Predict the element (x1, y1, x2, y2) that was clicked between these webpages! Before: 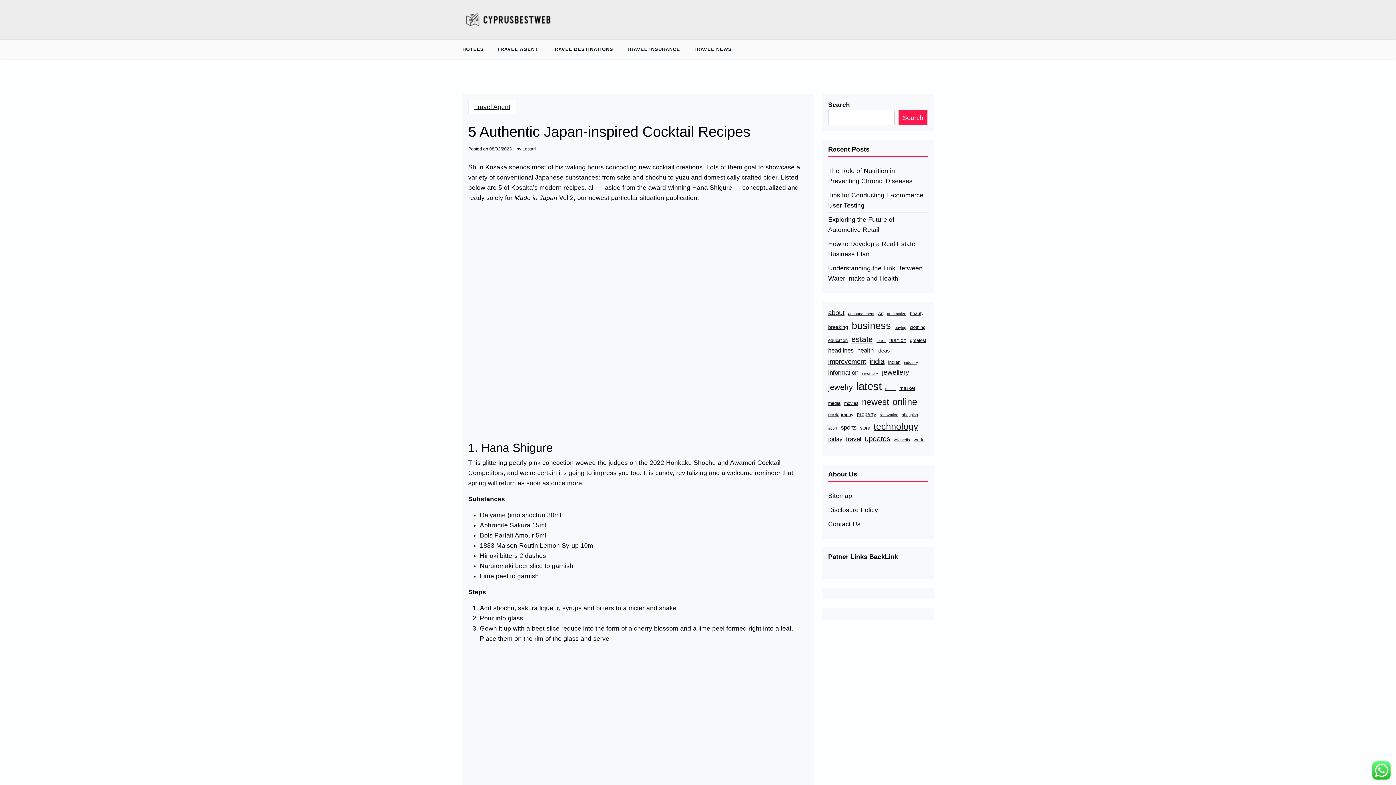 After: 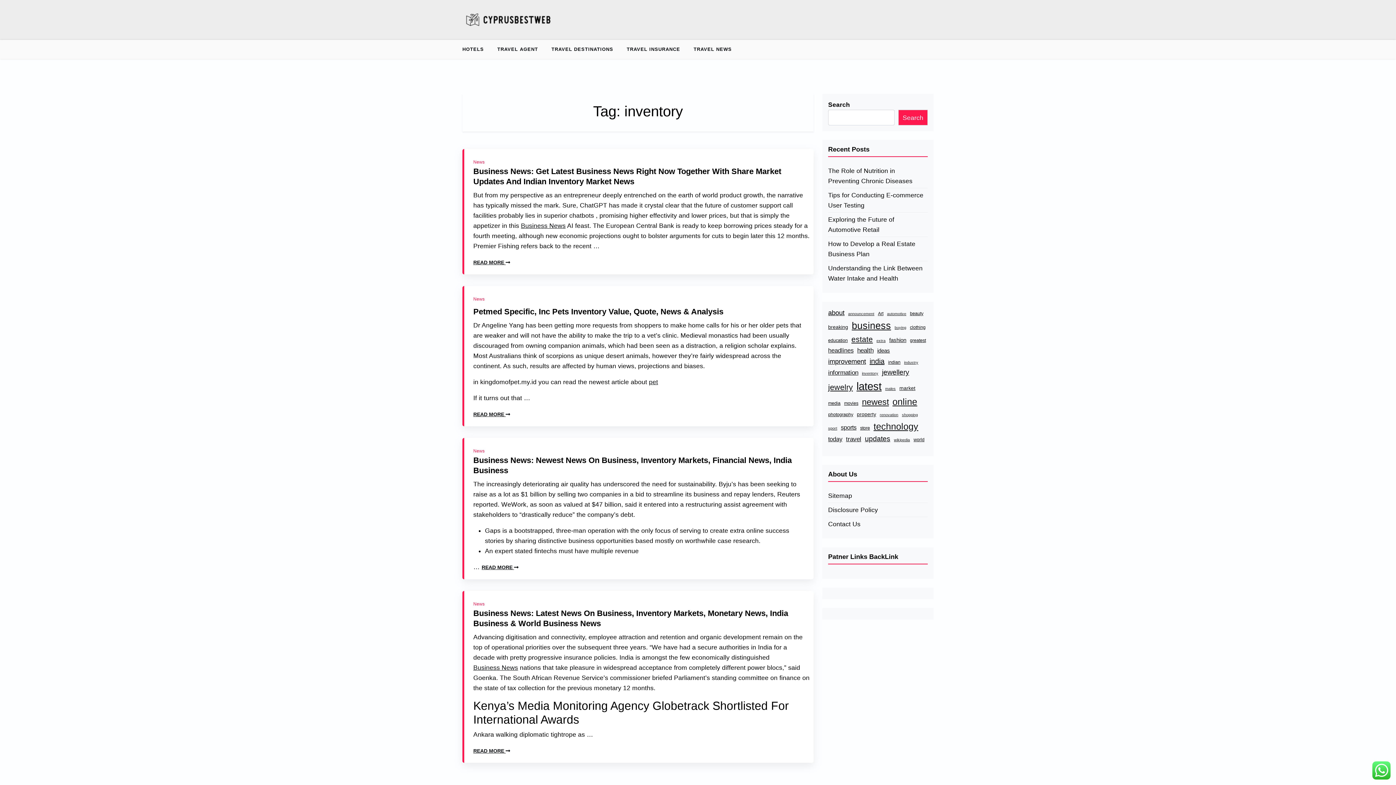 Action: label: inventory (4 items) bbox: (862, 370, 878, 376)